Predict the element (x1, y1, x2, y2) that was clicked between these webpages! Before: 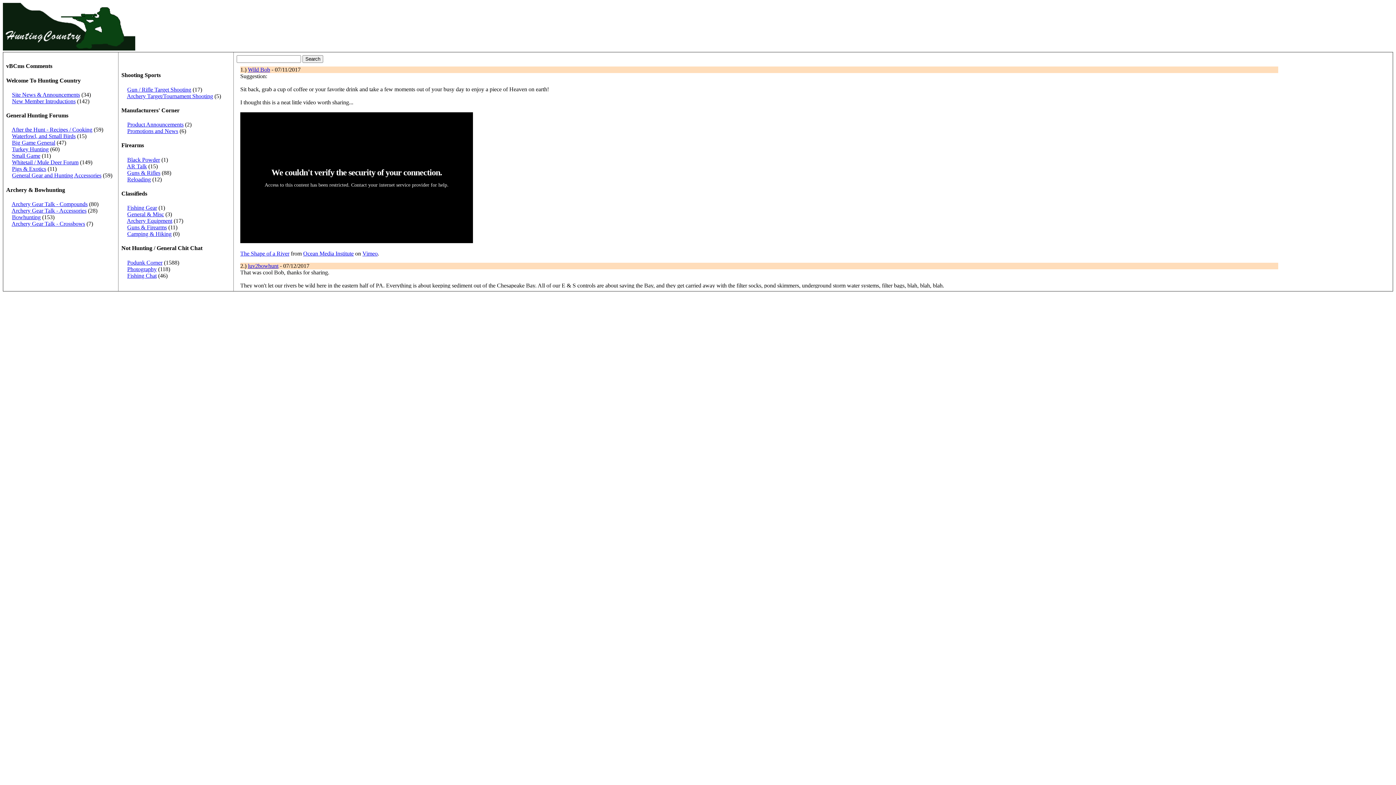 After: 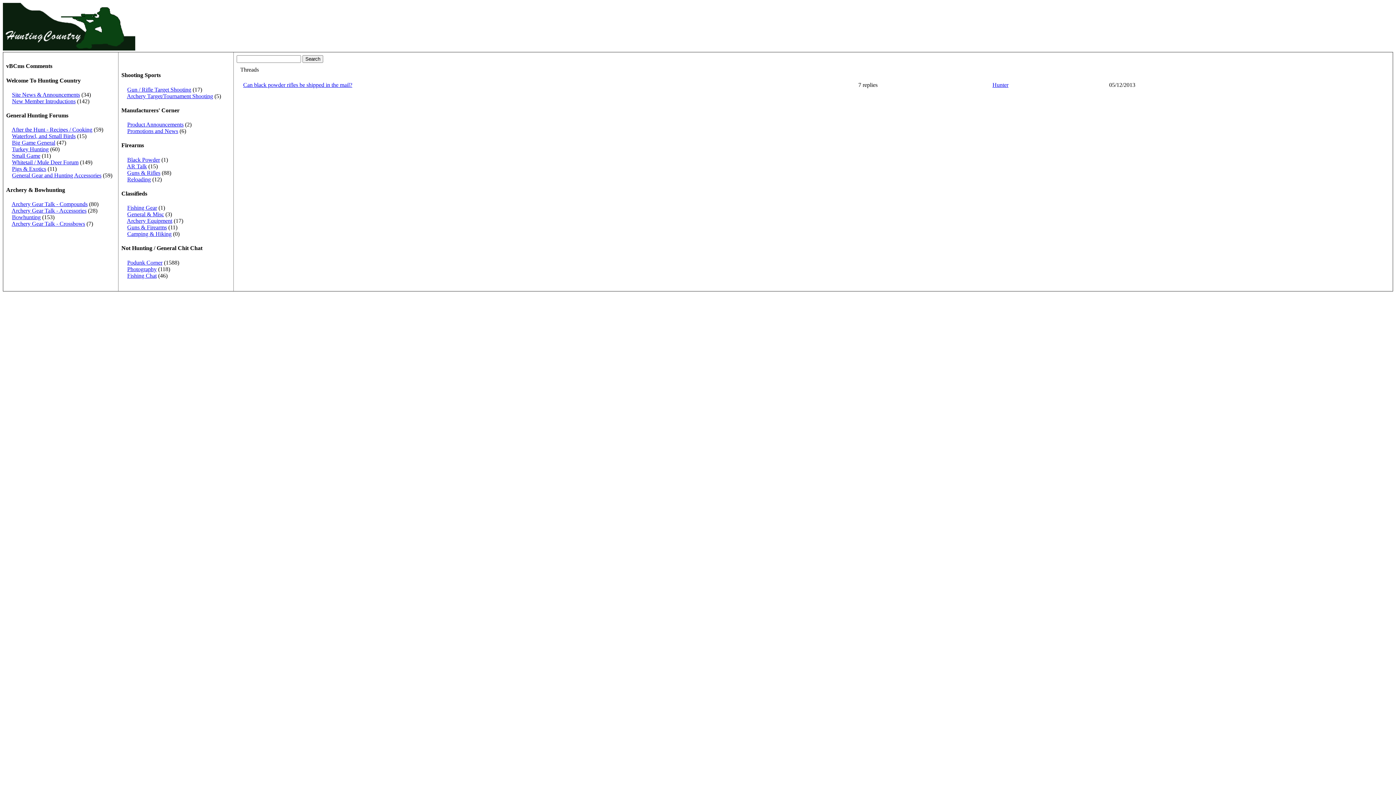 Action: bbox: (127, 156, 160, 162) label: Black Powder